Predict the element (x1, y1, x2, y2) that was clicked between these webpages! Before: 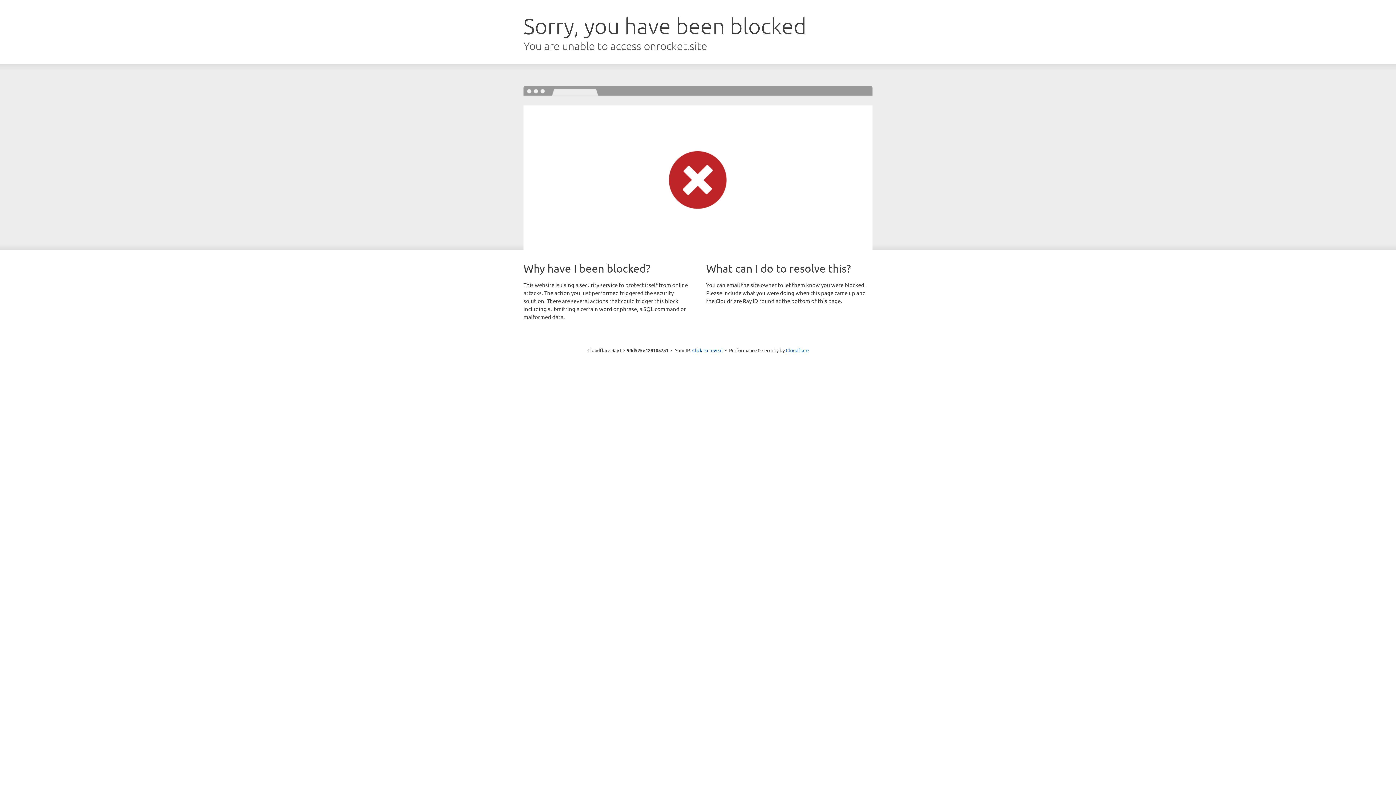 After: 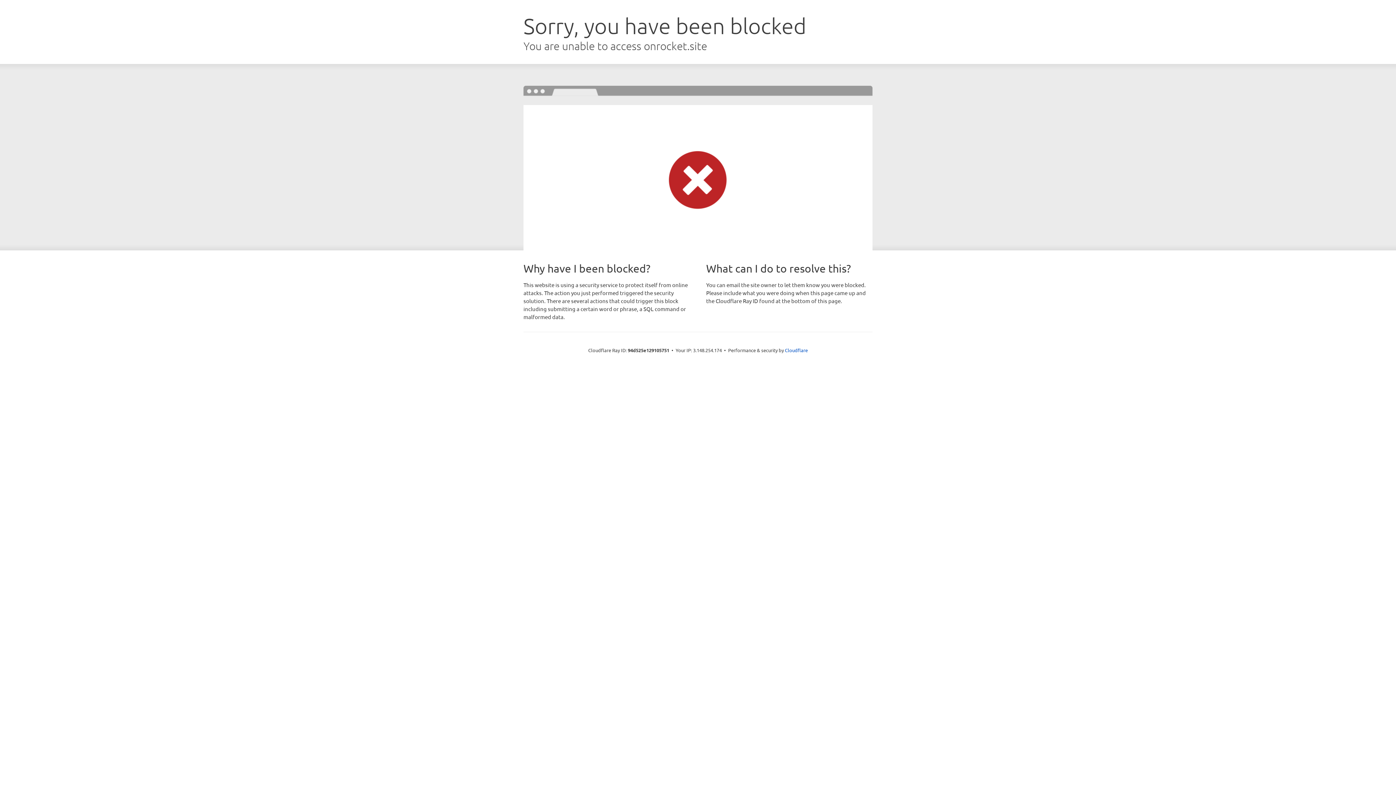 Action: label: Click to reveal bbox: (692, 346, 722, 353)